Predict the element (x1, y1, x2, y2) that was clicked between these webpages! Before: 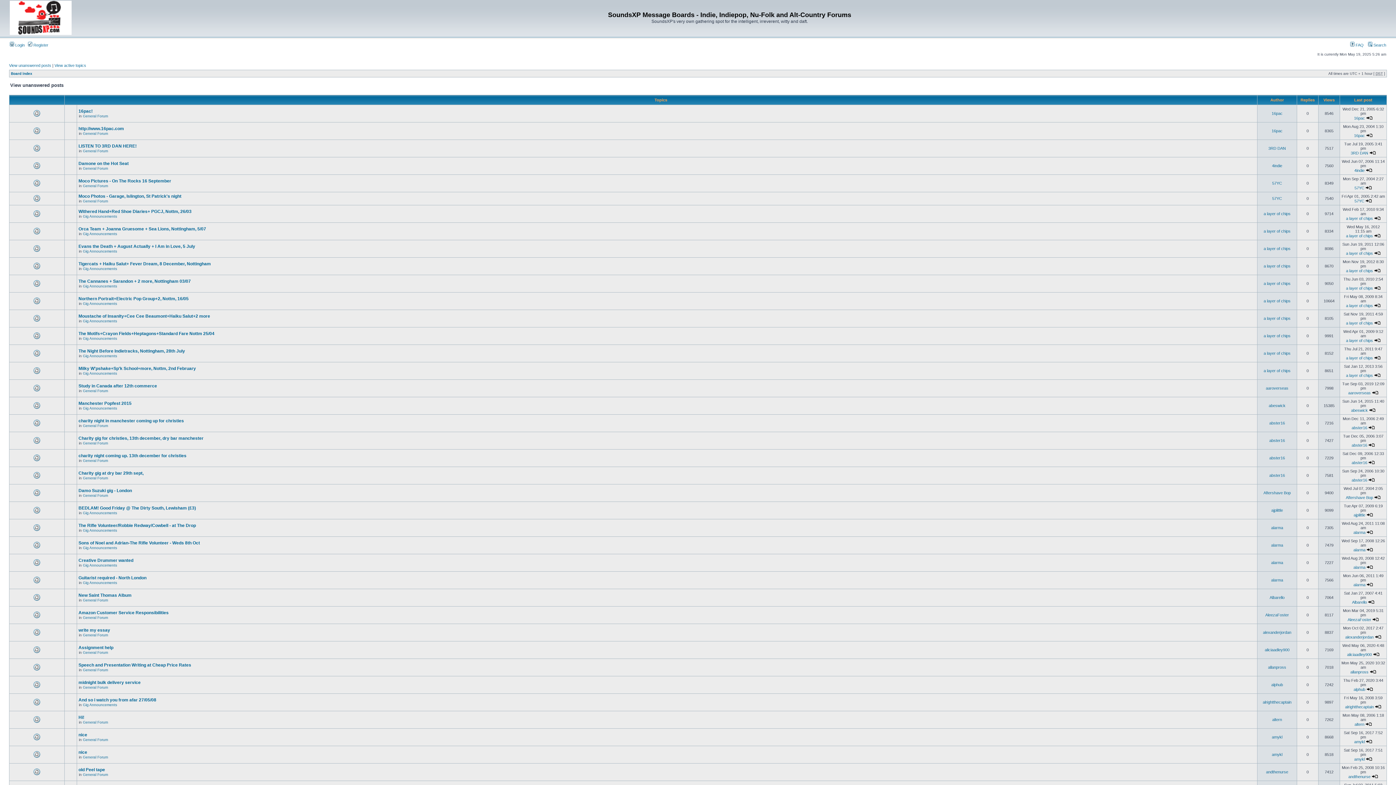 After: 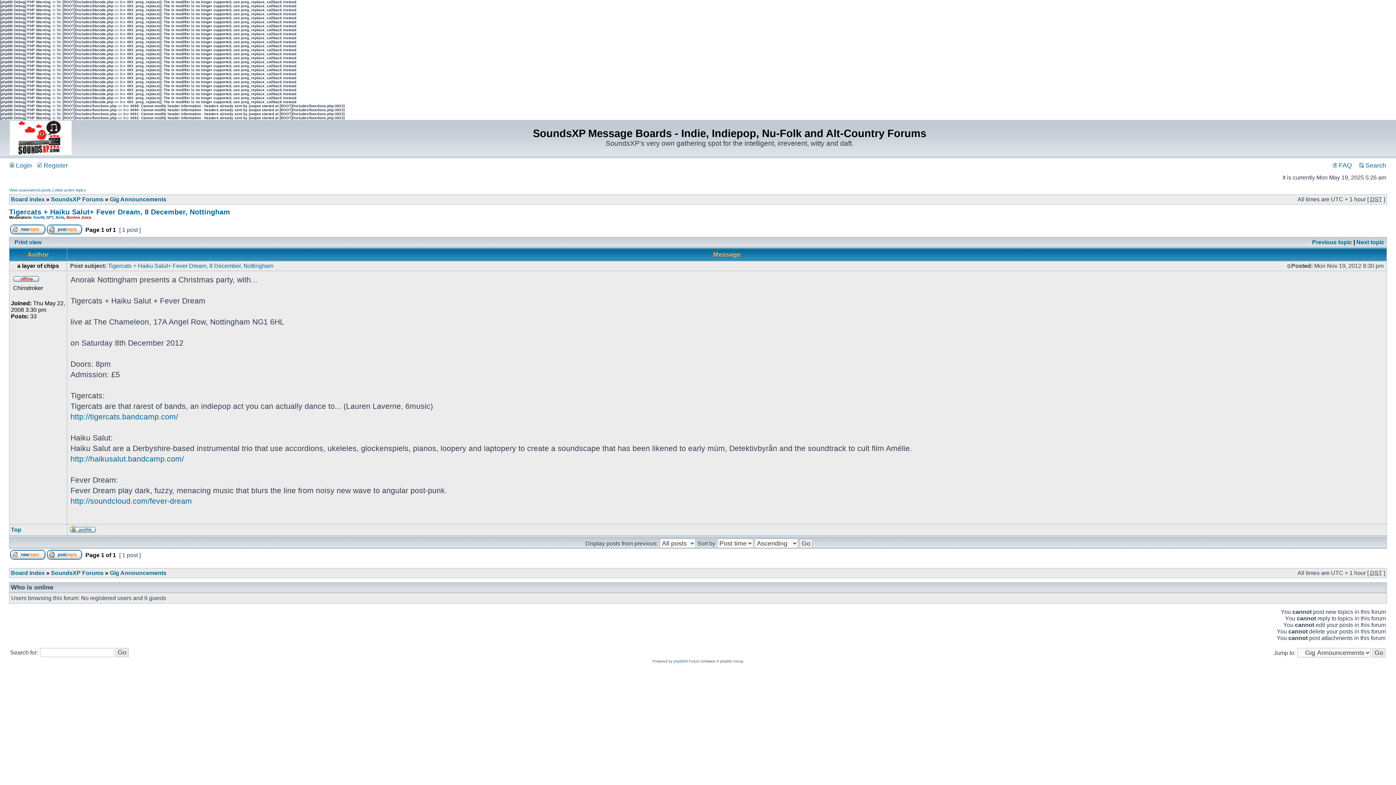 Action: bbox: (1374, 268, 1380, 273)